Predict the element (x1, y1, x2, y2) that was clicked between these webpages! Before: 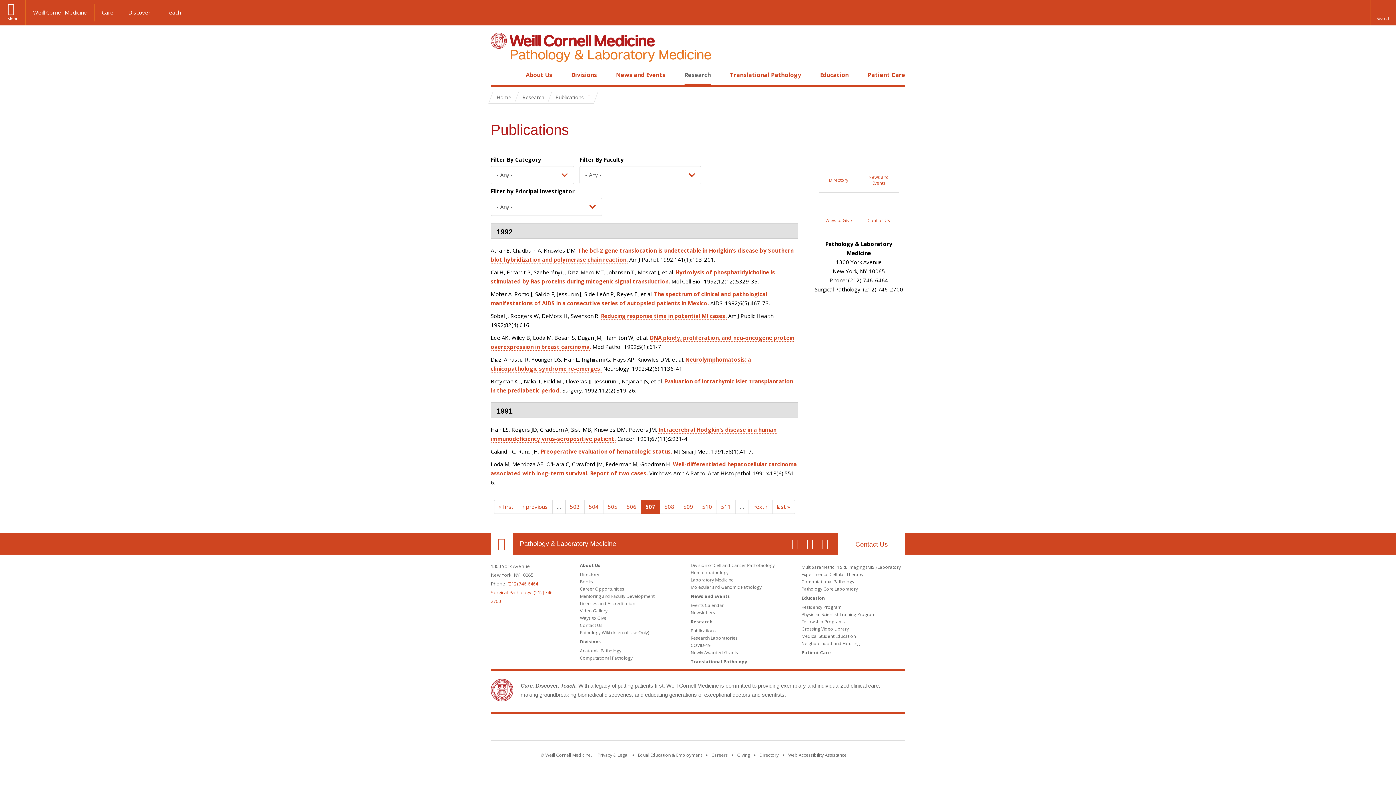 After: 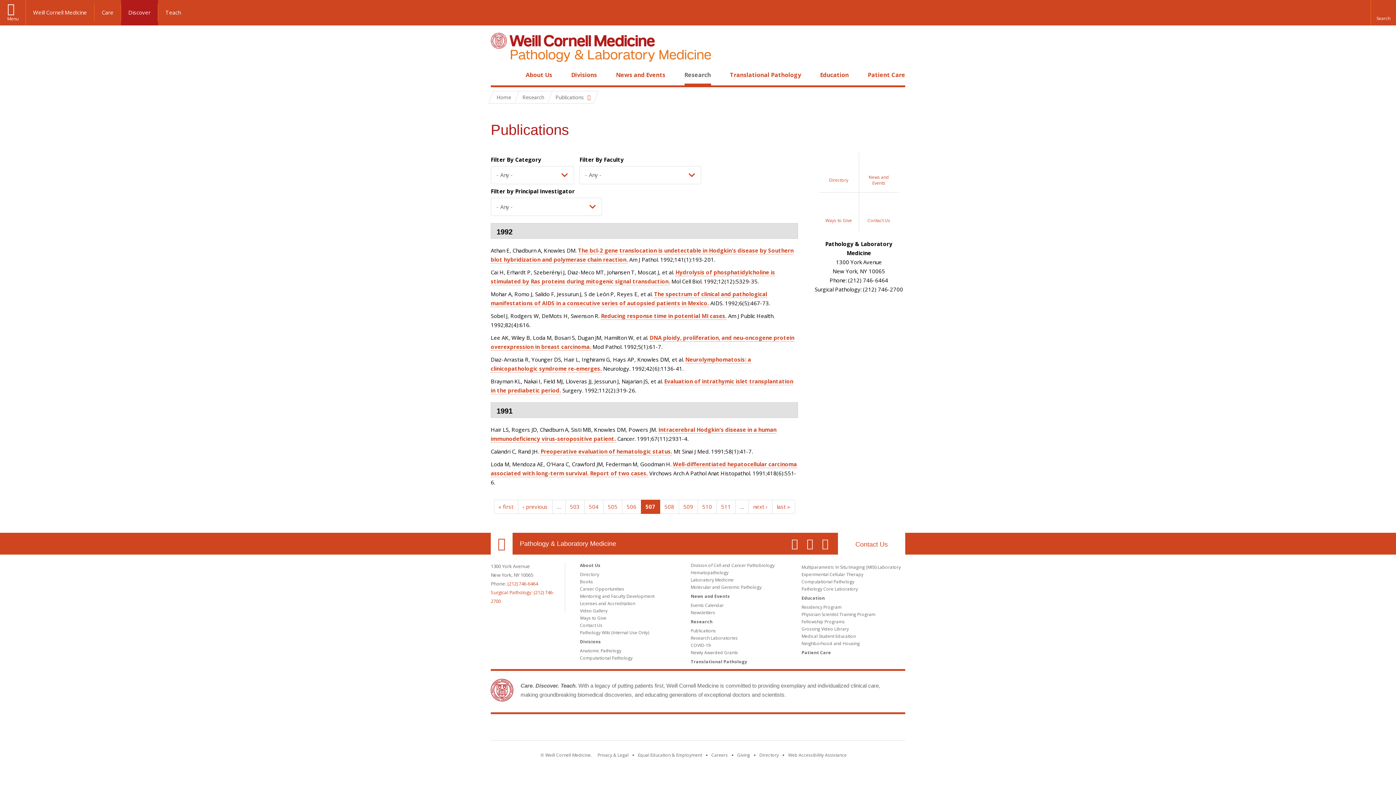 Action: bbox: (121, 3, 158, 21) label: Discover